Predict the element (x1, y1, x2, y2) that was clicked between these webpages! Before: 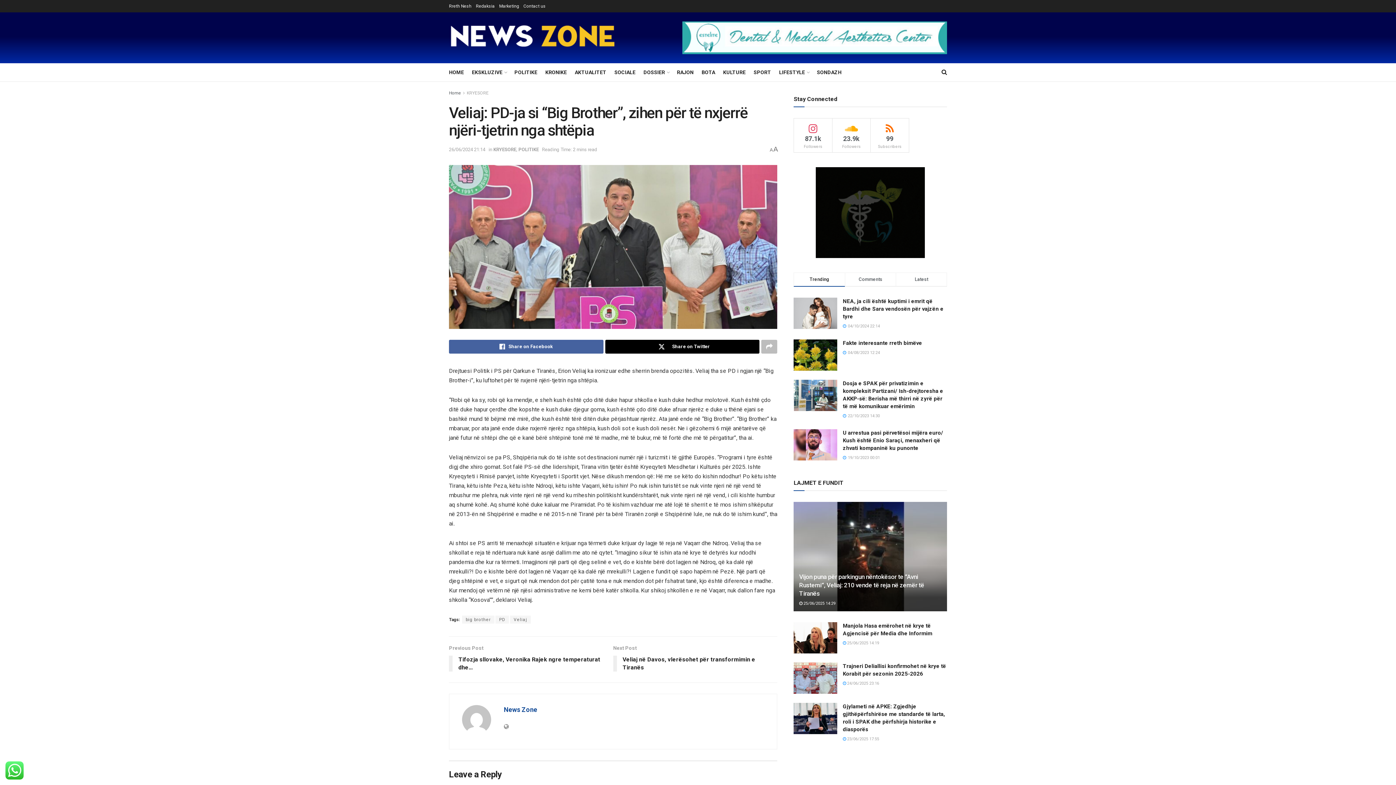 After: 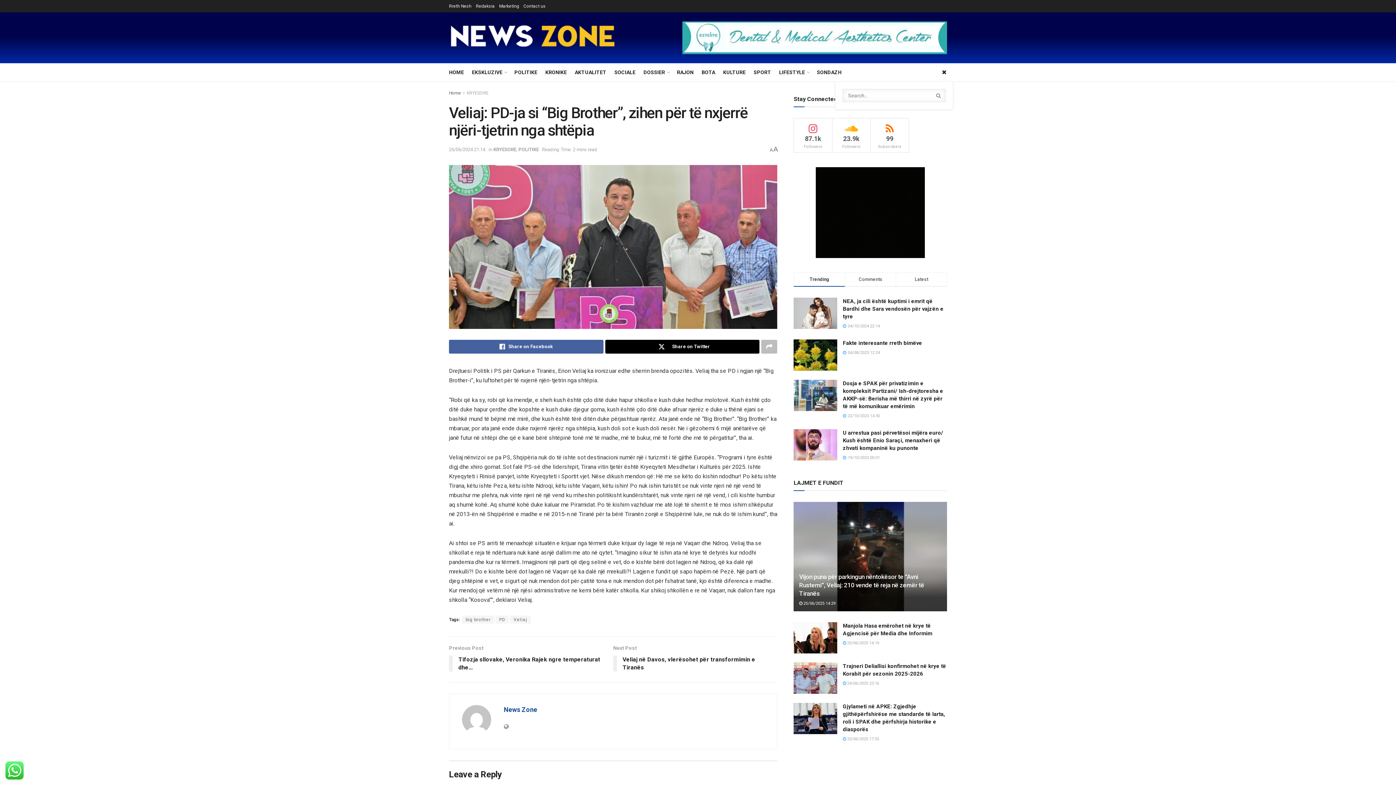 Action: bbox: (941, 63, 947, 81)